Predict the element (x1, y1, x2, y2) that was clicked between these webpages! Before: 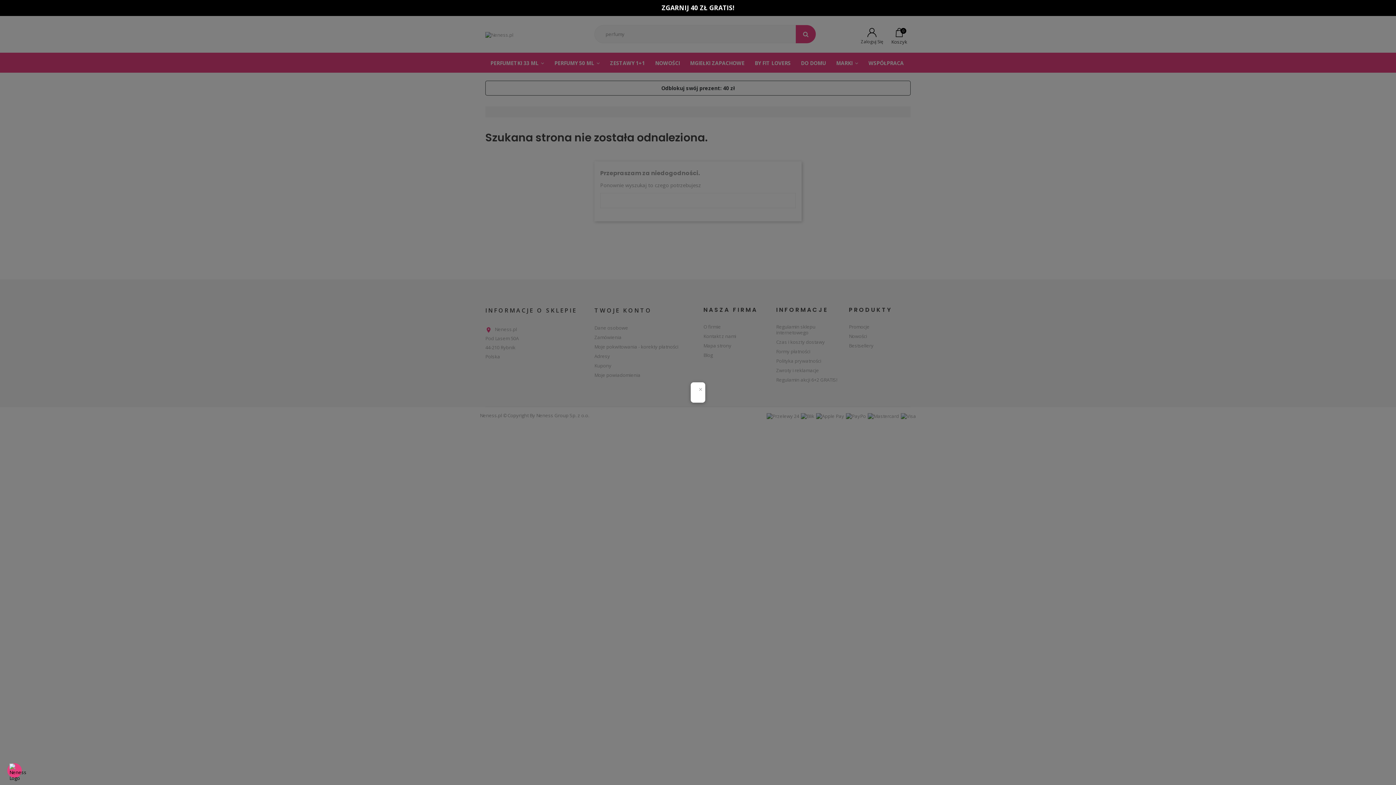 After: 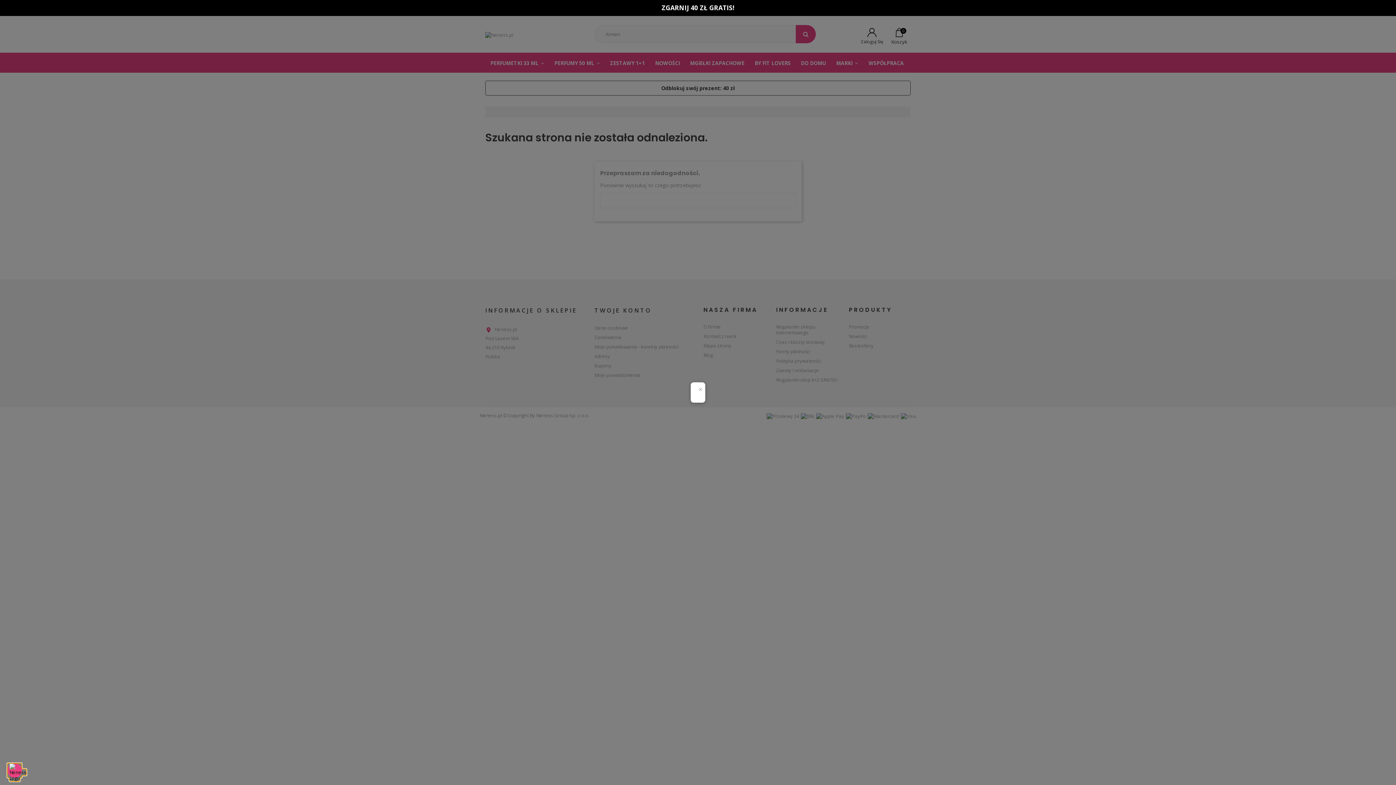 Action: bbox: (7, 763, 21, 778) label: View cookie settings